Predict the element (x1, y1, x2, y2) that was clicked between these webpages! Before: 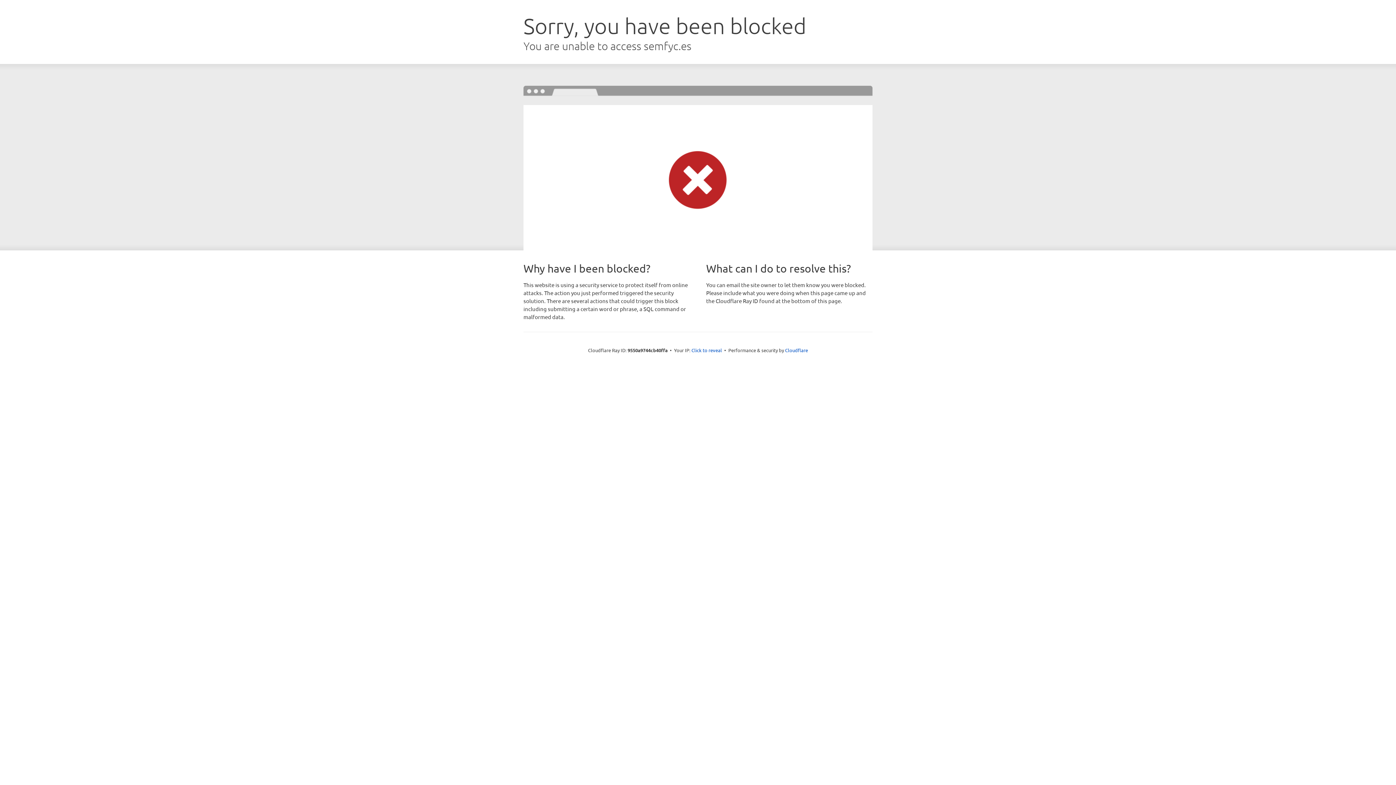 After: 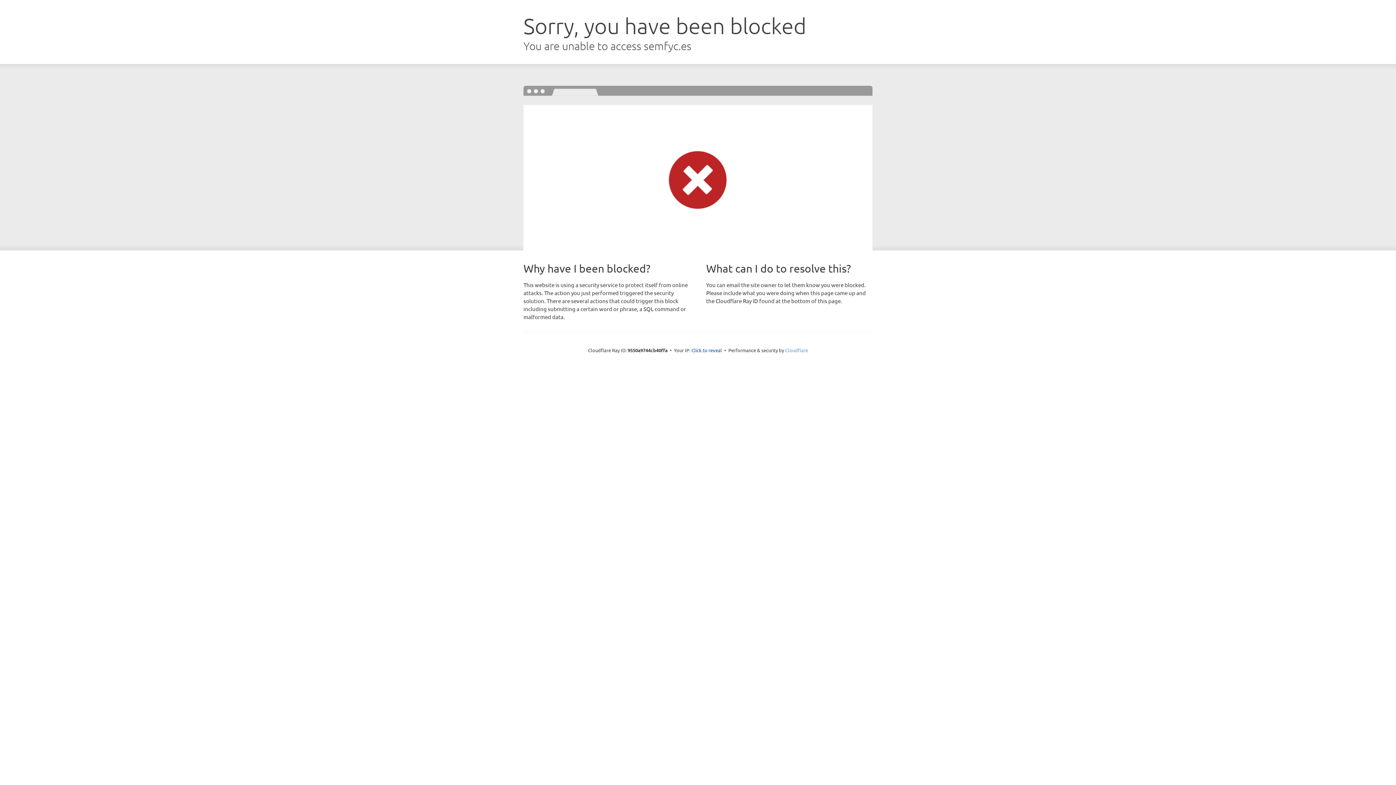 Action: bbox: (785, 347, 808, 353) label: Cloudflare